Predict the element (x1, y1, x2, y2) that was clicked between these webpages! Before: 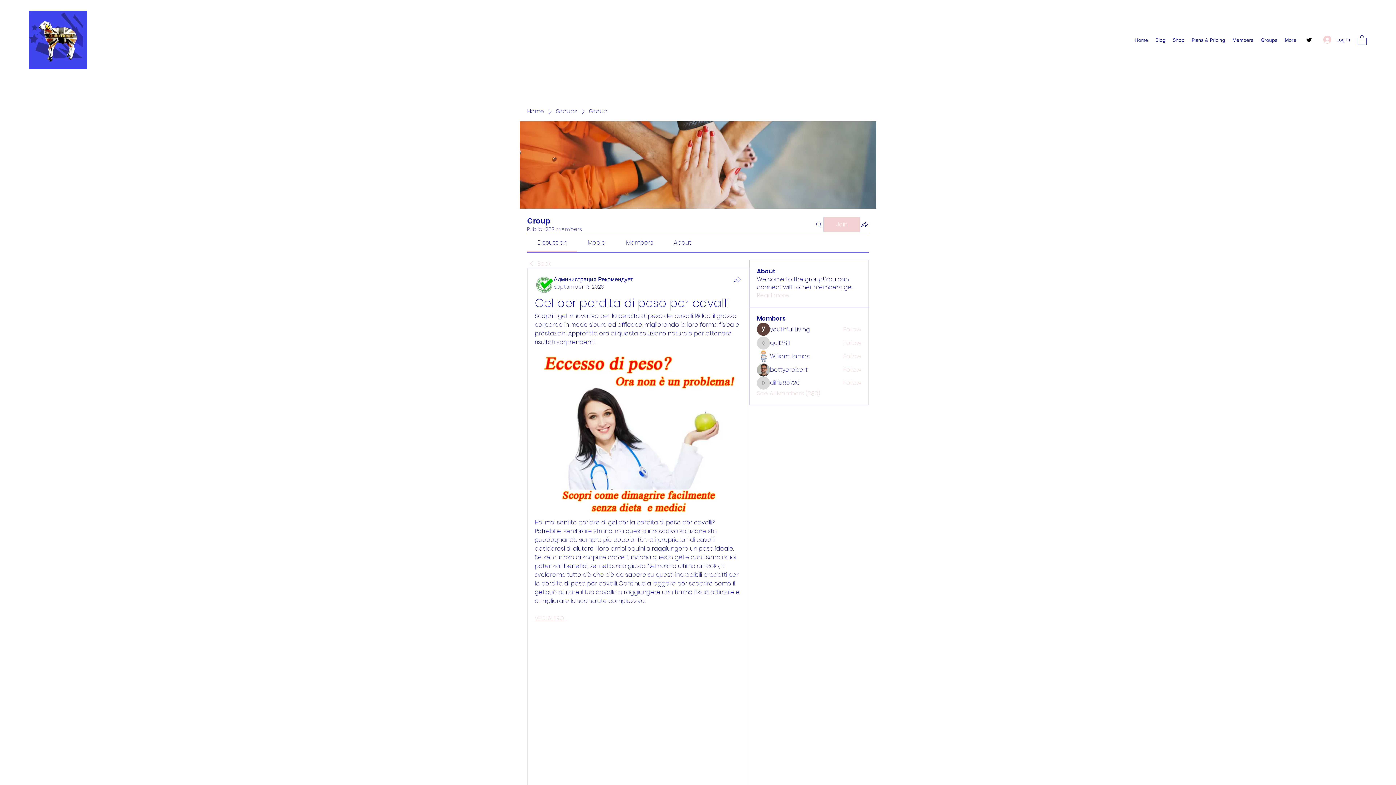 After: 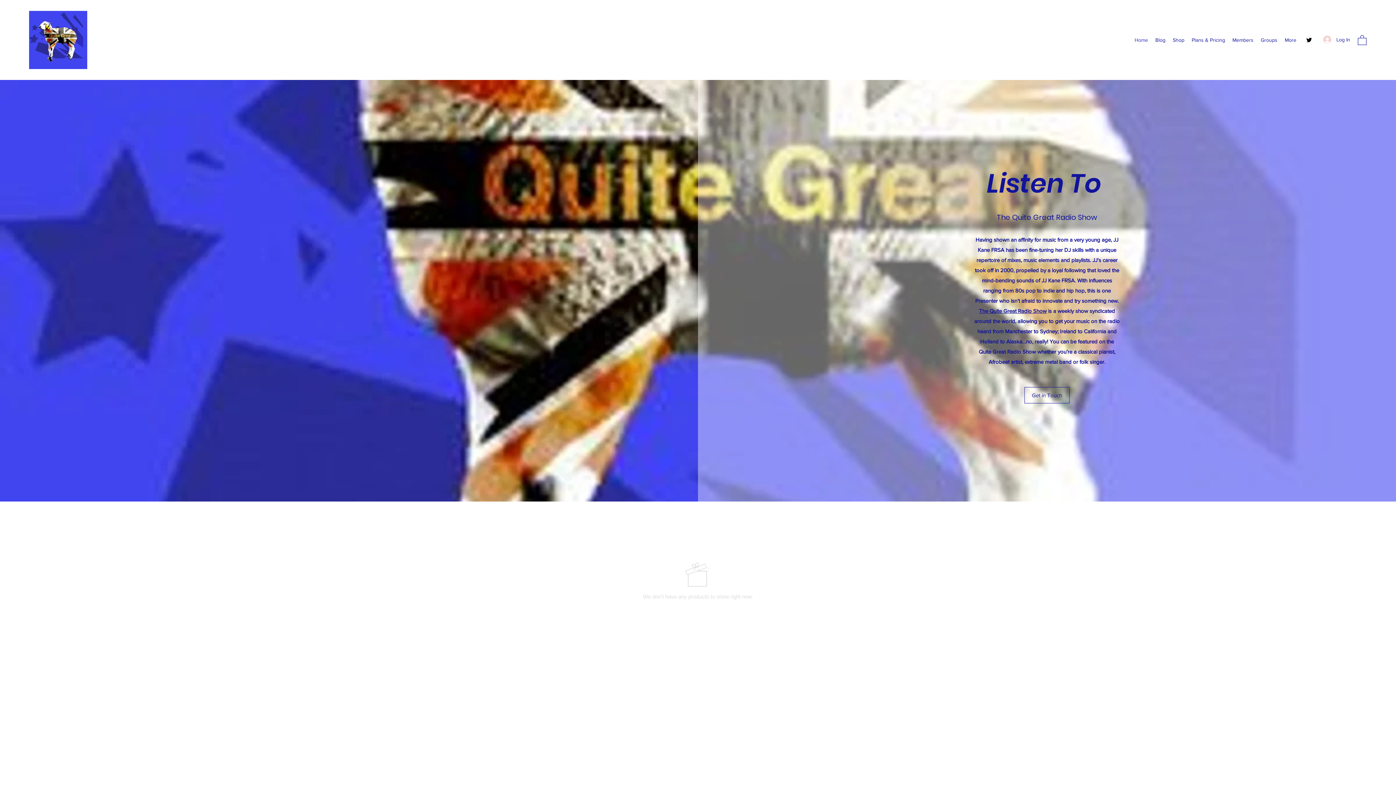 Action: bbox: (1131, 34, 1152, 45) label: Home